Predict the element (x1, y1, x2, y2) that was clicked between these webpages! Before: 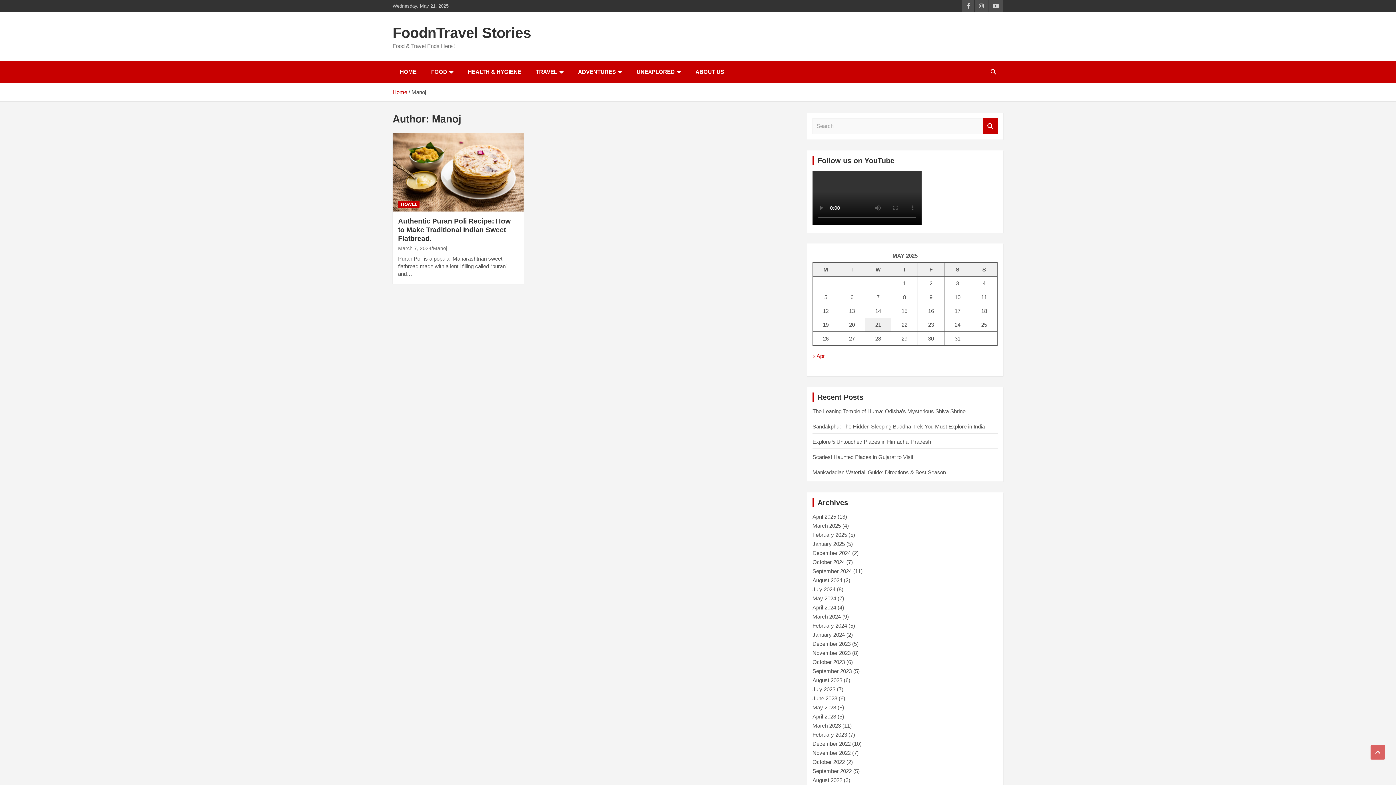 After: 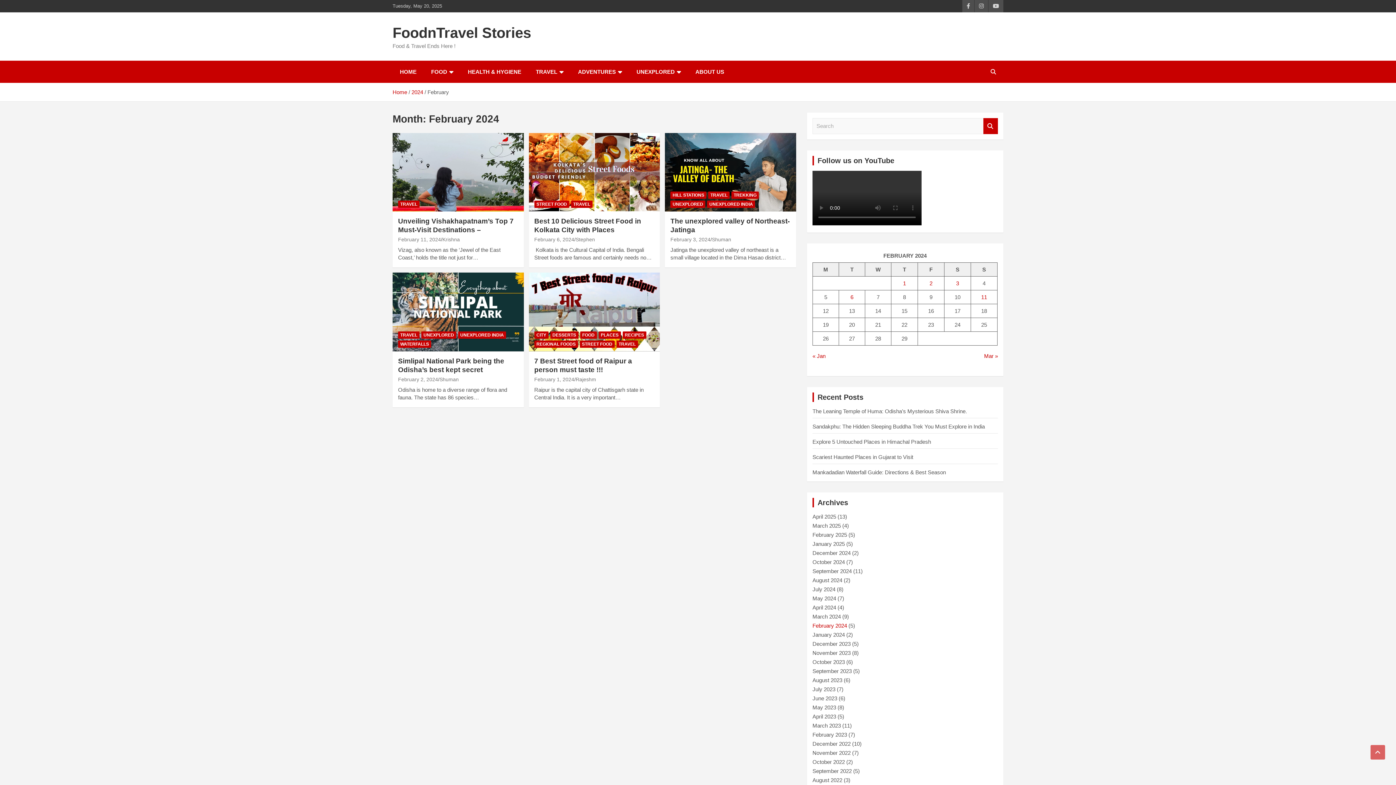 Action: bbox: (812, 622, 847, 629) label: February 2024